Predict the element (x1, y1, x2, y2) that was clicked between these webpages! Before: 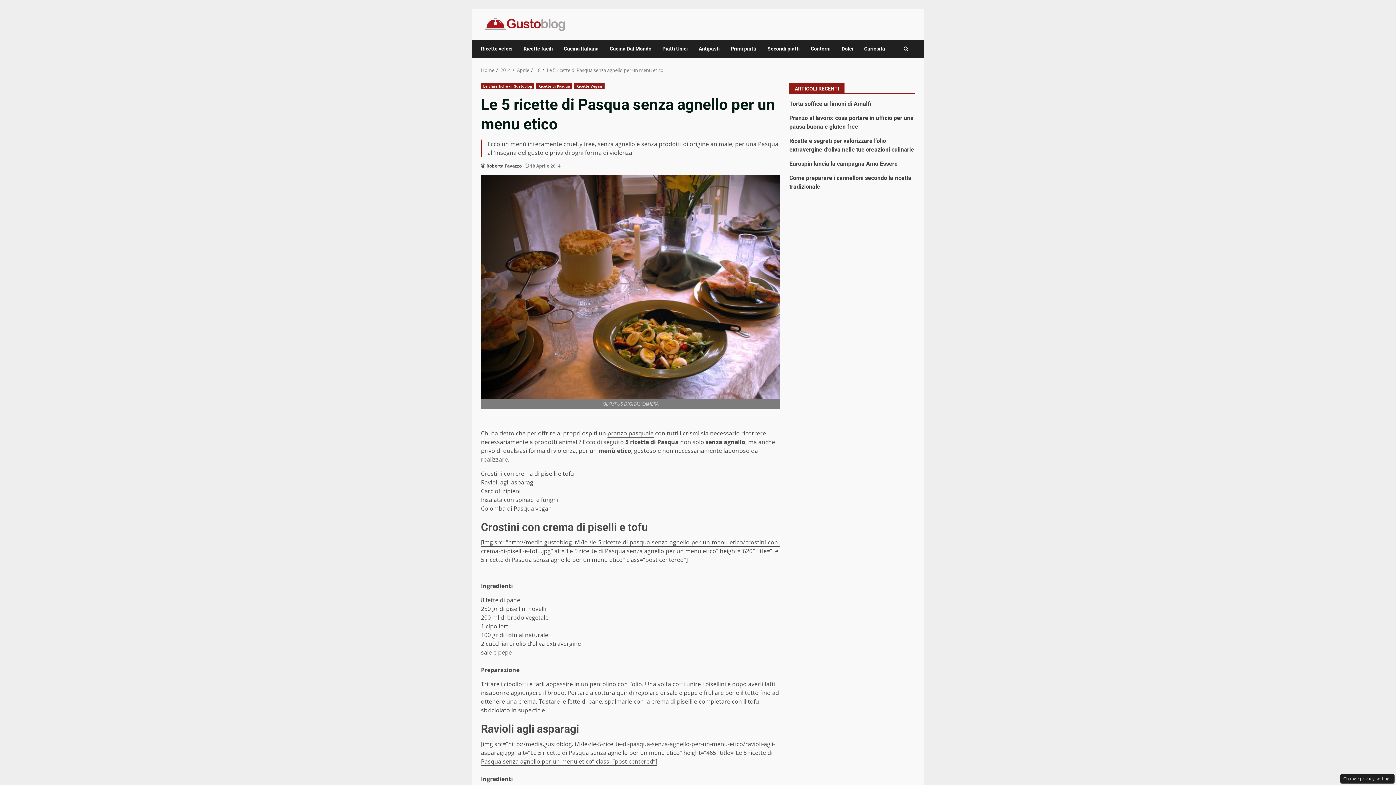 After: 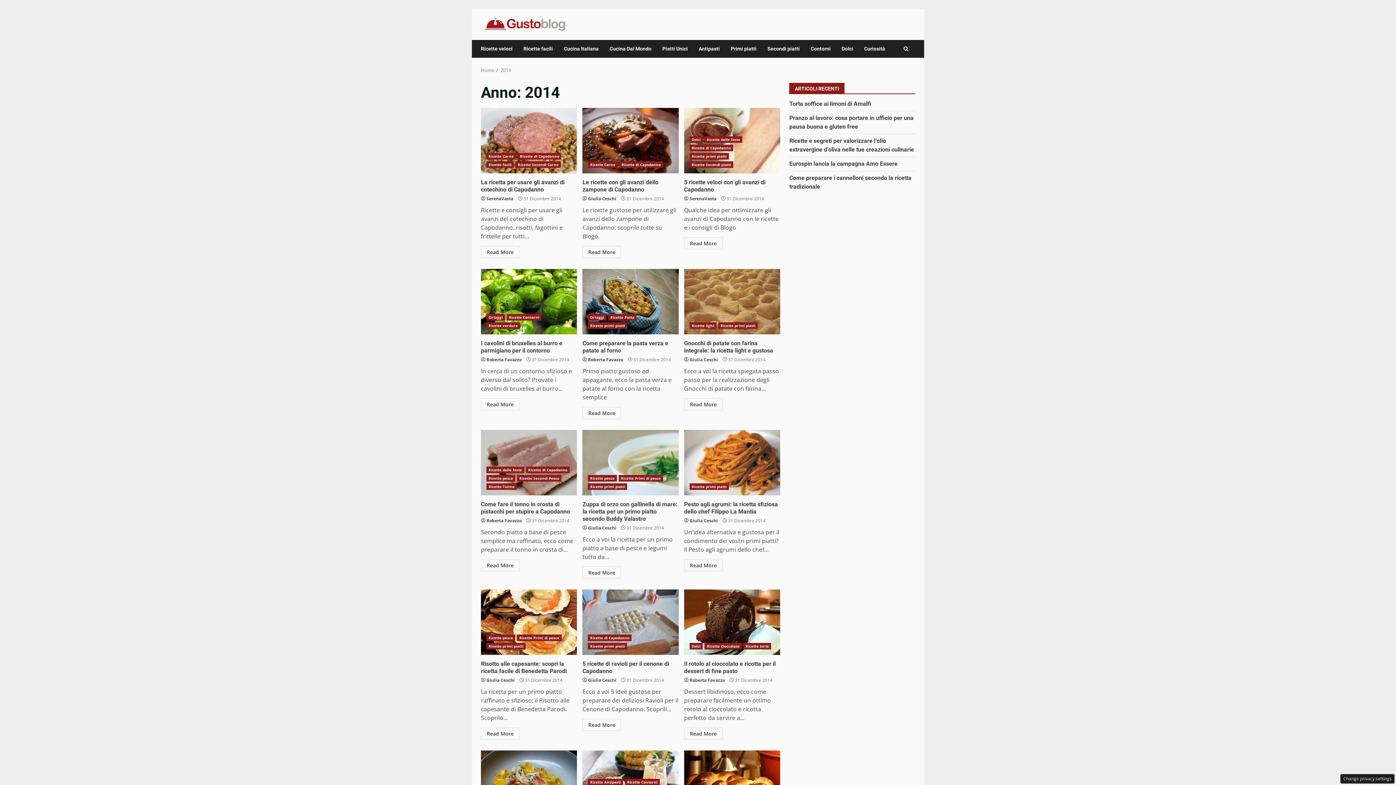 Action: label: 2014 bbox: (500, 66, 510, 73)